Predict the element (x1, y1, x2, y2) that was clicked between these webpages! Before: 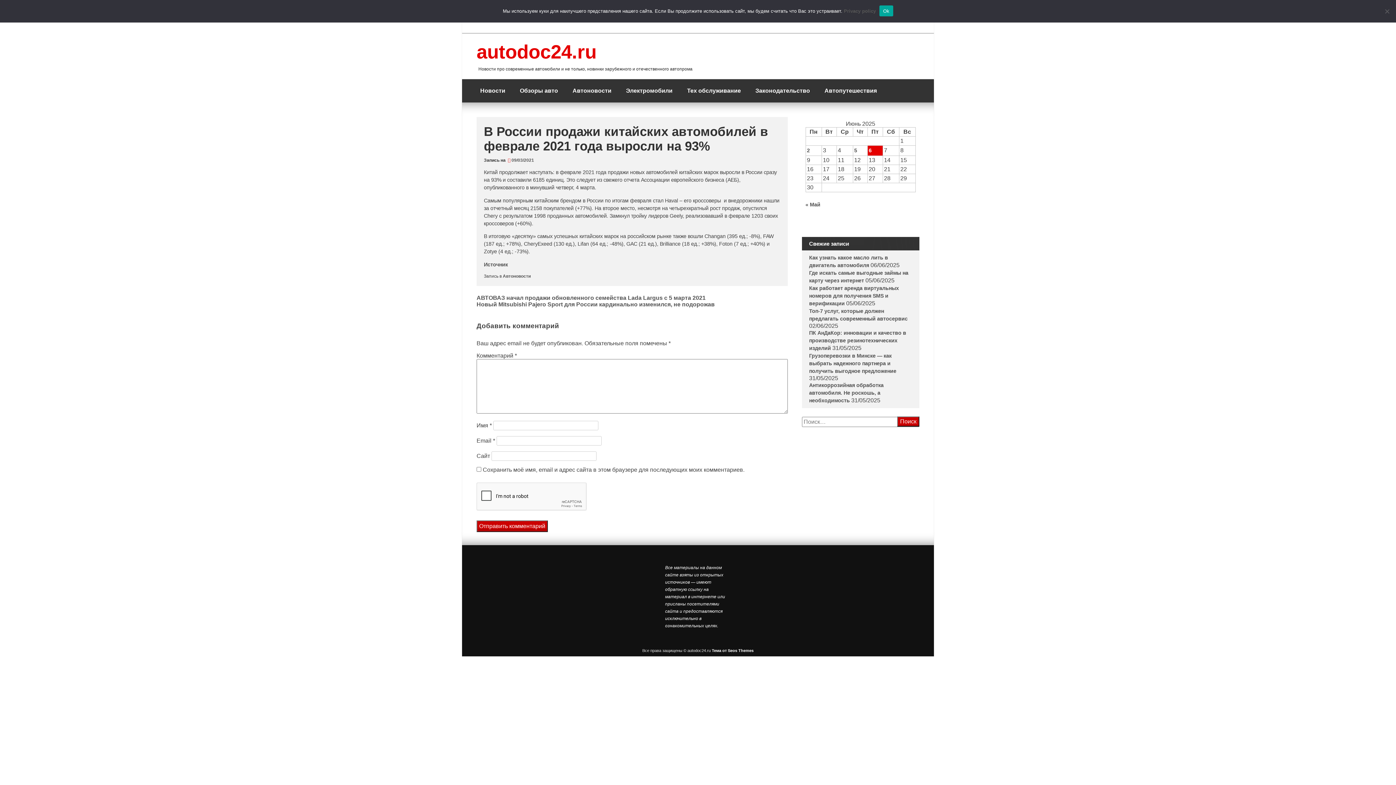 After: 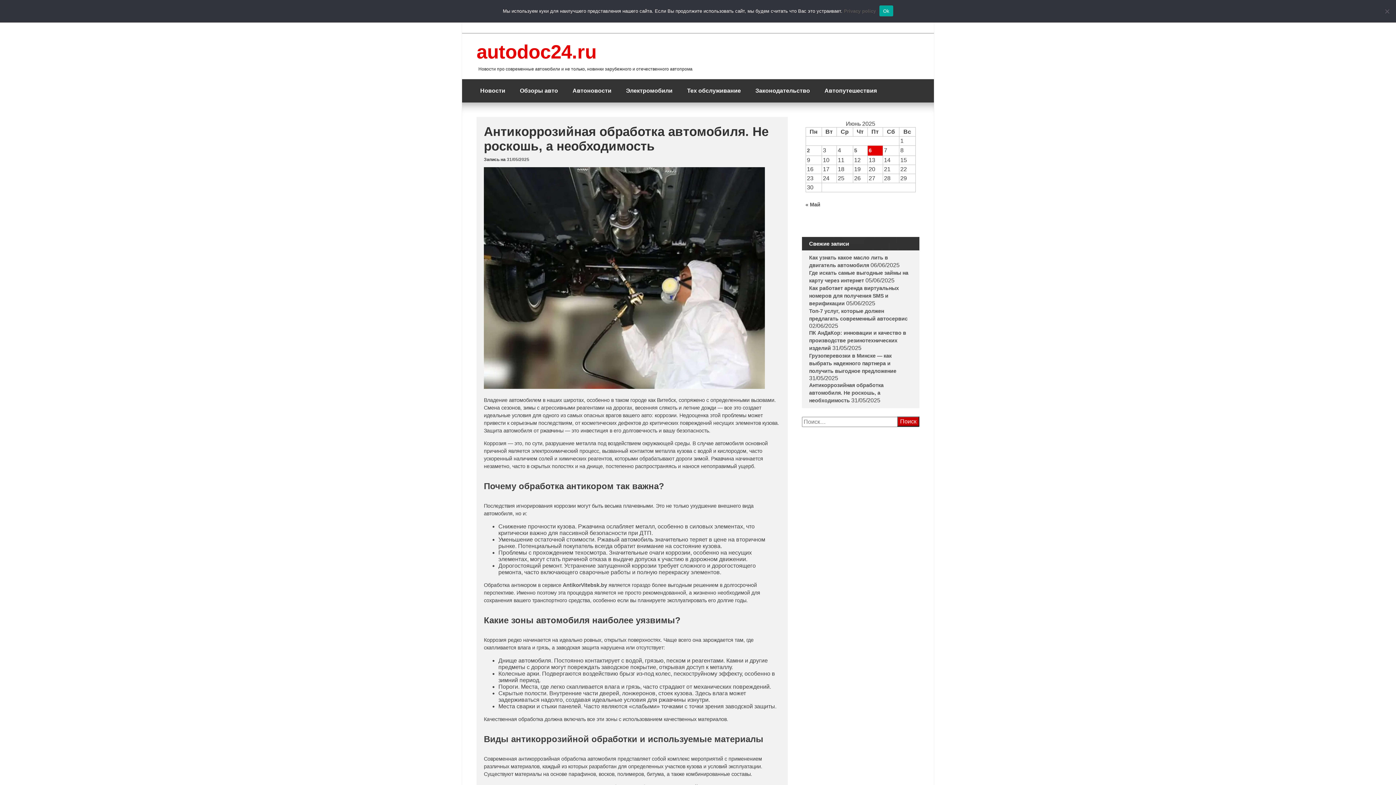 Action: bbox: (809, 382, 883, 403) label: Антикоррозийная обработка автомобиля. Не роскошь, а необходимость